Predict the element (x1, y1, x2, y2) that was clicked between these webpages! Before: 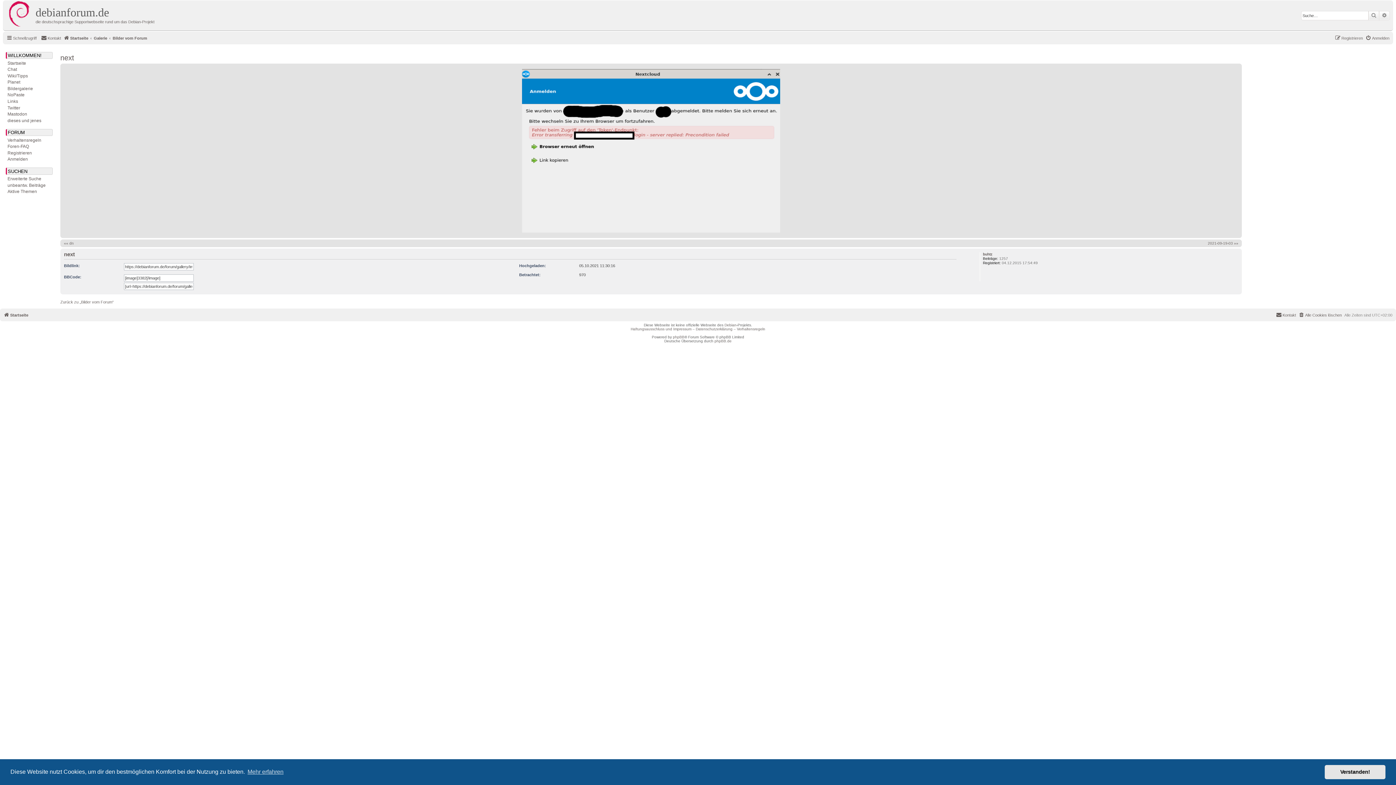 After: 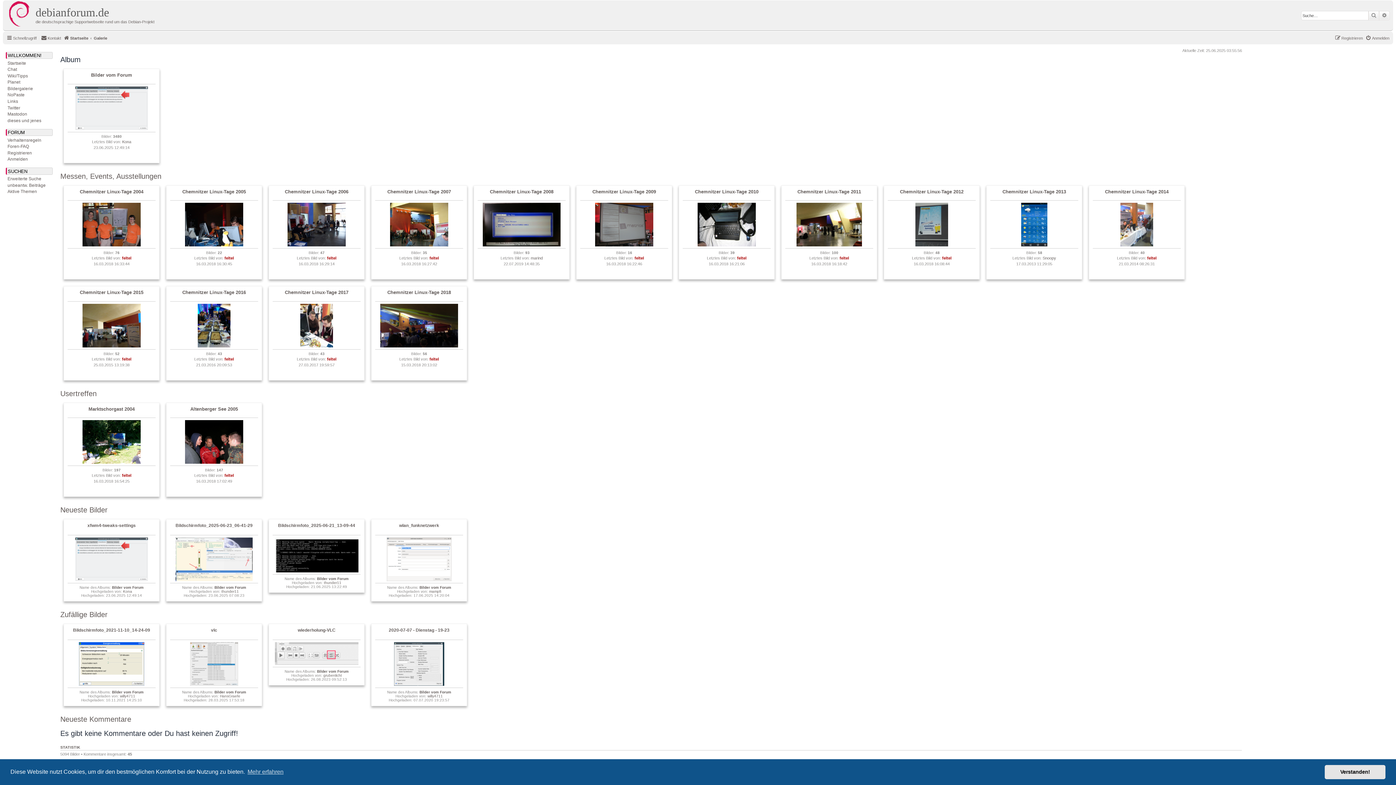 Action: label: Bildergalerie bbox: (7, 86, 33, 91)